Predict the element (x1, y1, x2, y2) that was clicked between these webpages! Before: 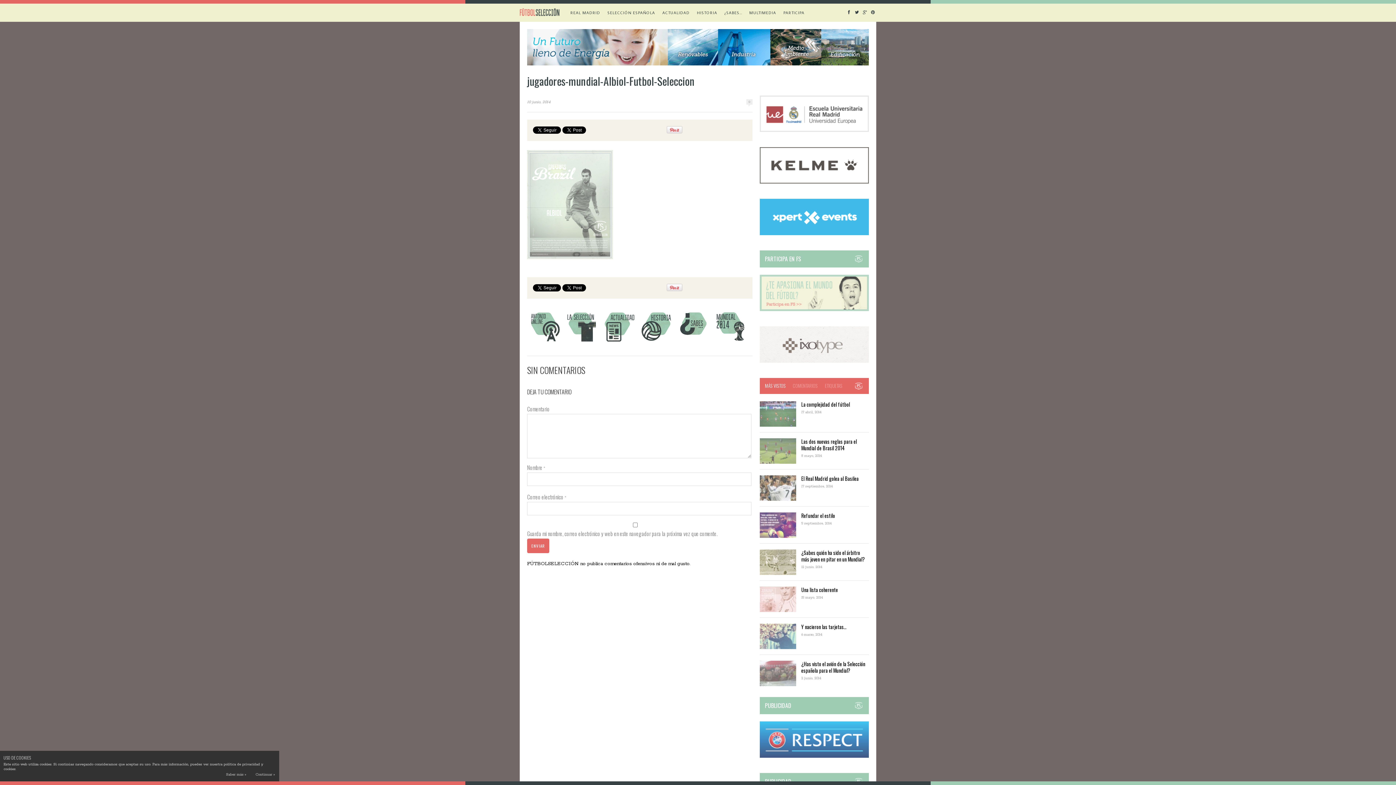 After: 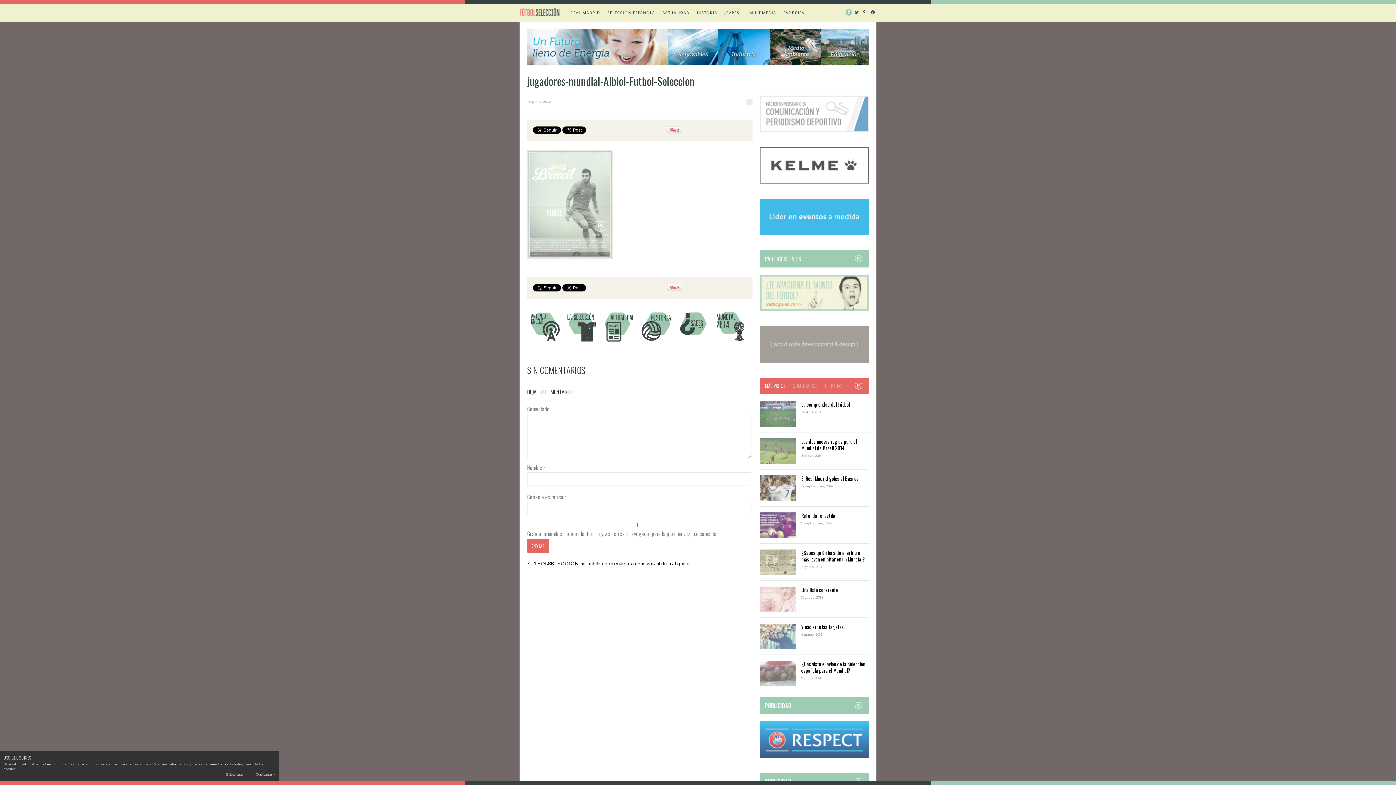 Action: bbox: (845, 9, 852, 15)